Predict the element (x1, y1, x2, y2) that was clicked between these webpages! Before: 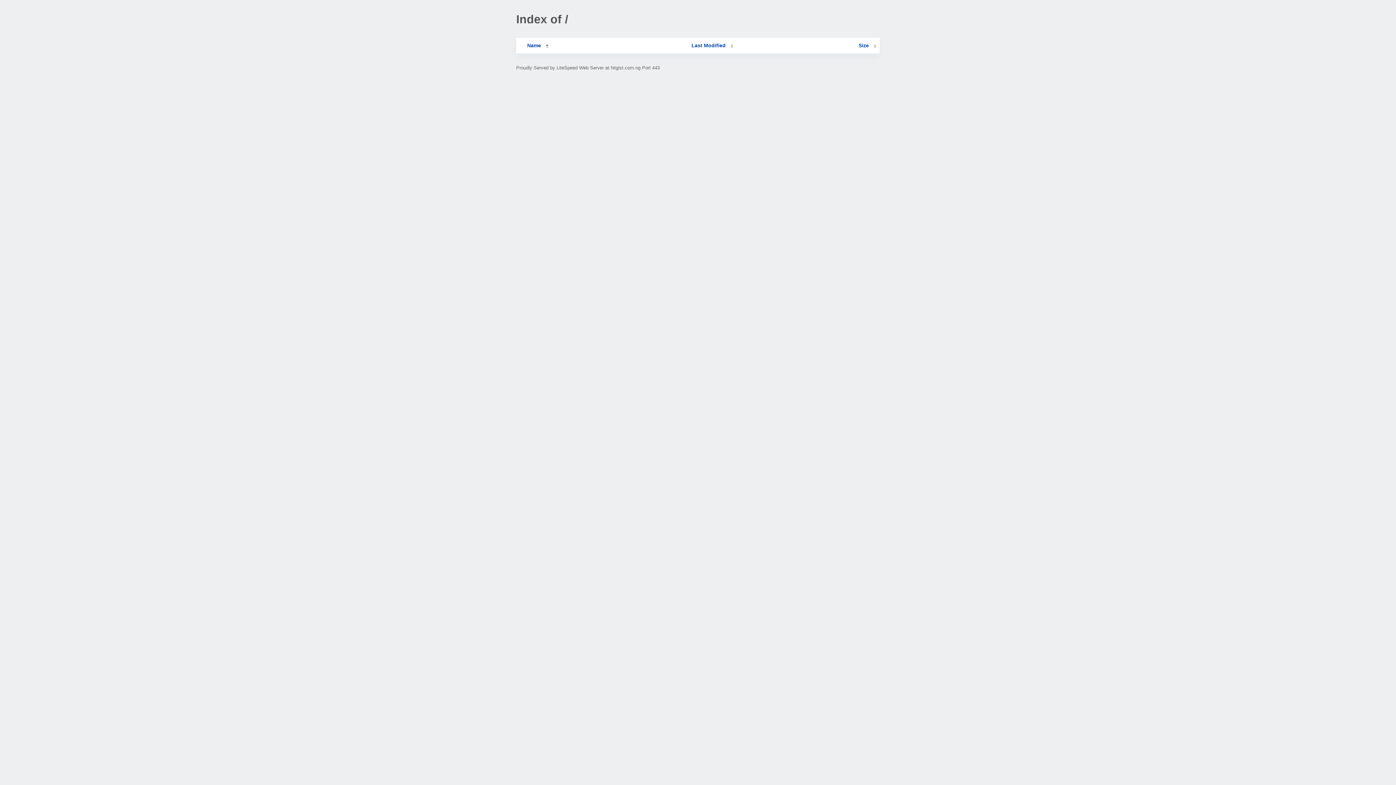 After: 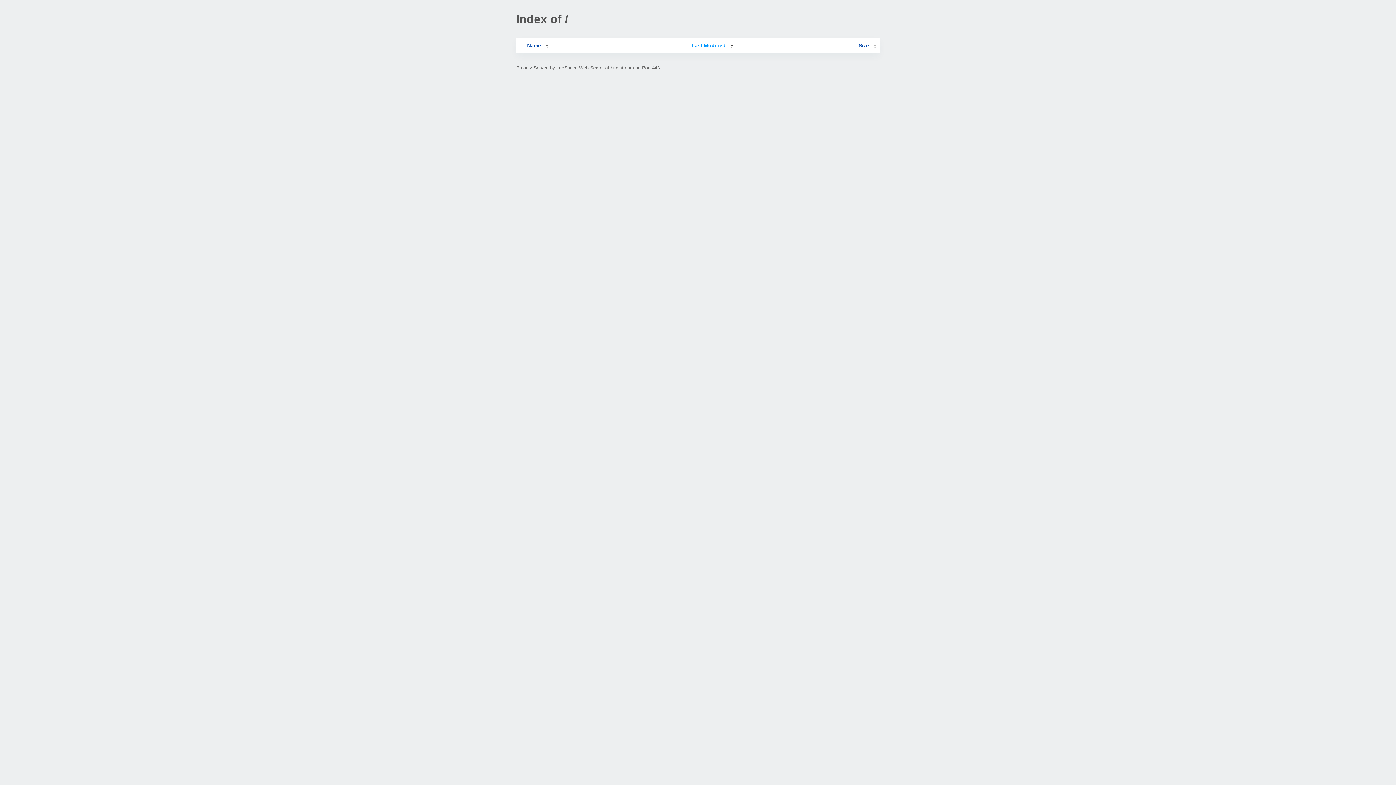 Action: bbox: (691, 42, 733, 48) label: Last Modified